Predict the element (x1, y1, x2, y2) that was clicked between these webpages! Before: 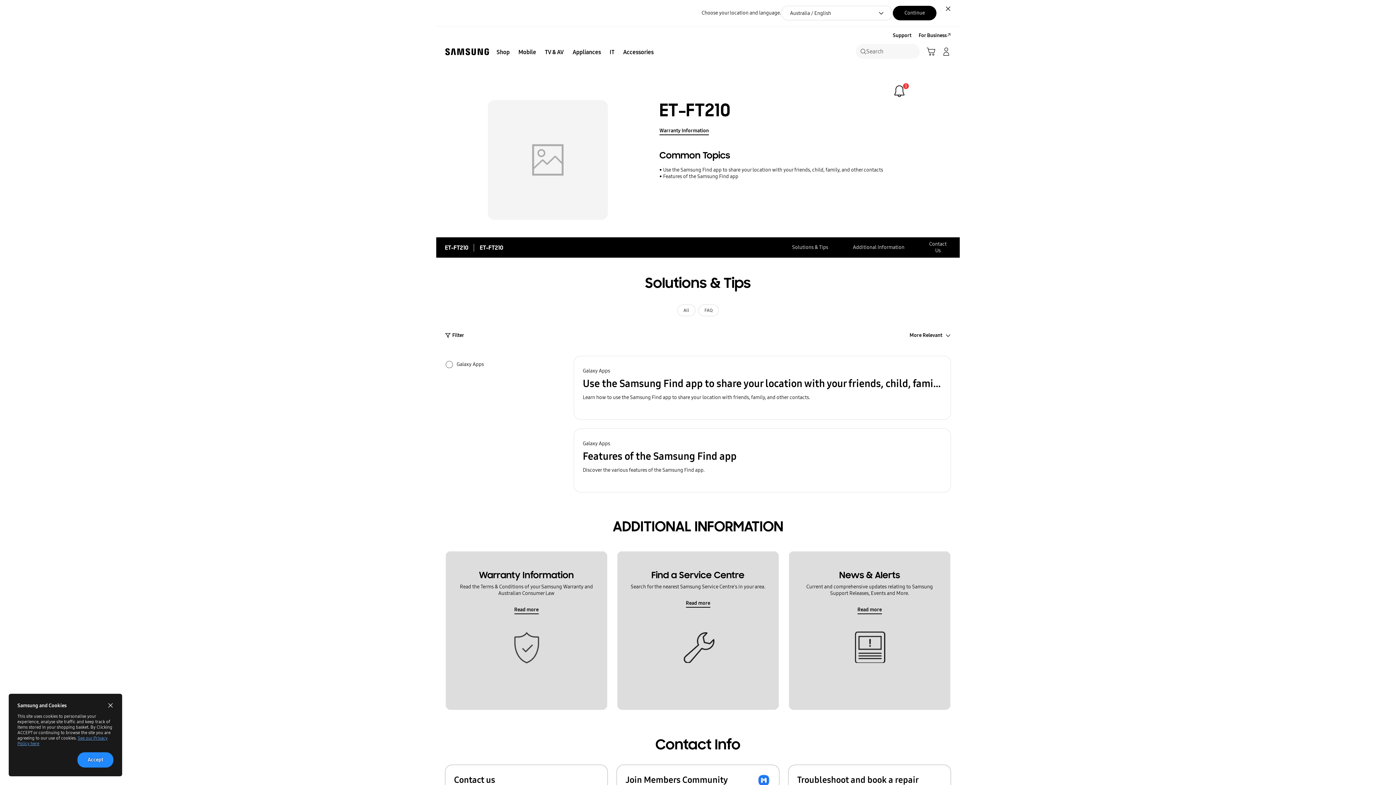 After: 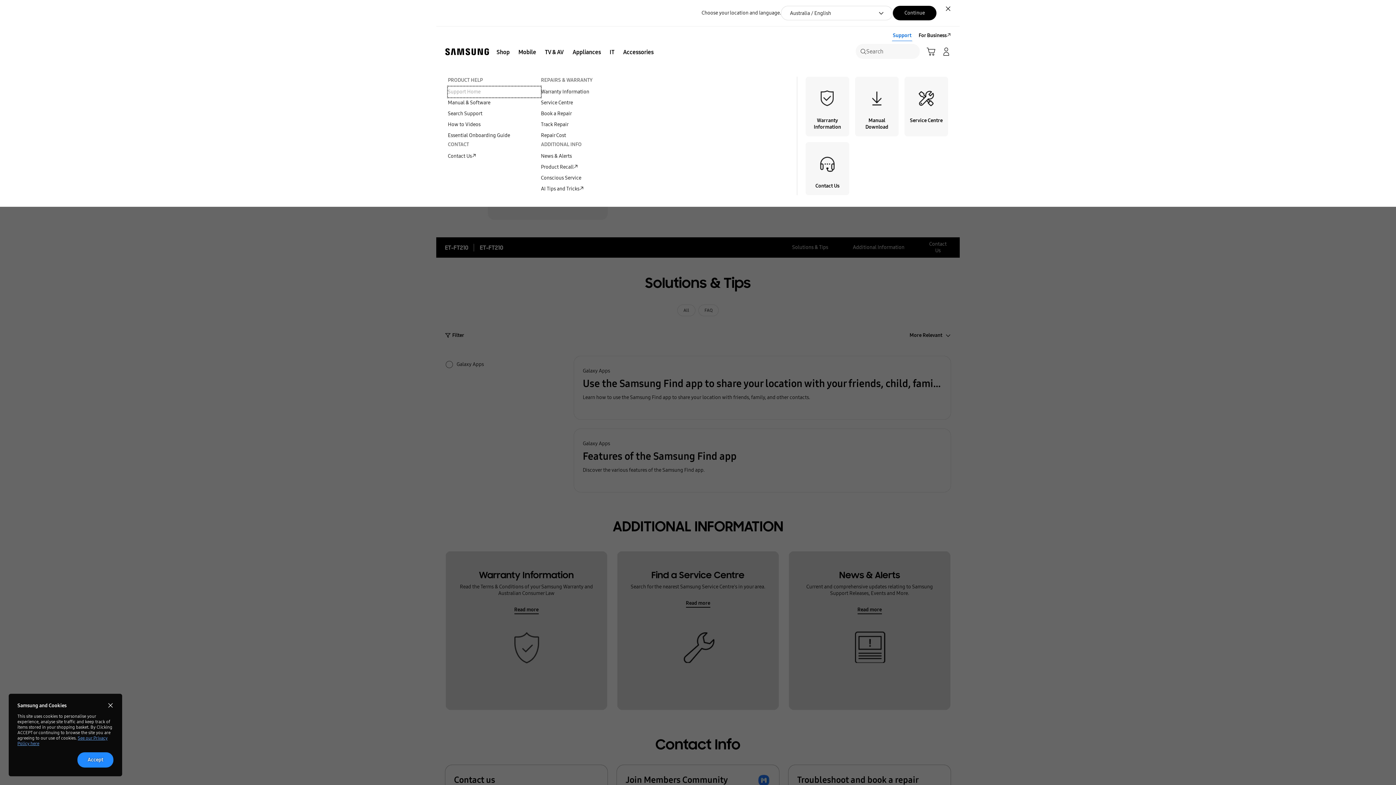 Action: bbox: (889, 30, 915, 41) label: Support